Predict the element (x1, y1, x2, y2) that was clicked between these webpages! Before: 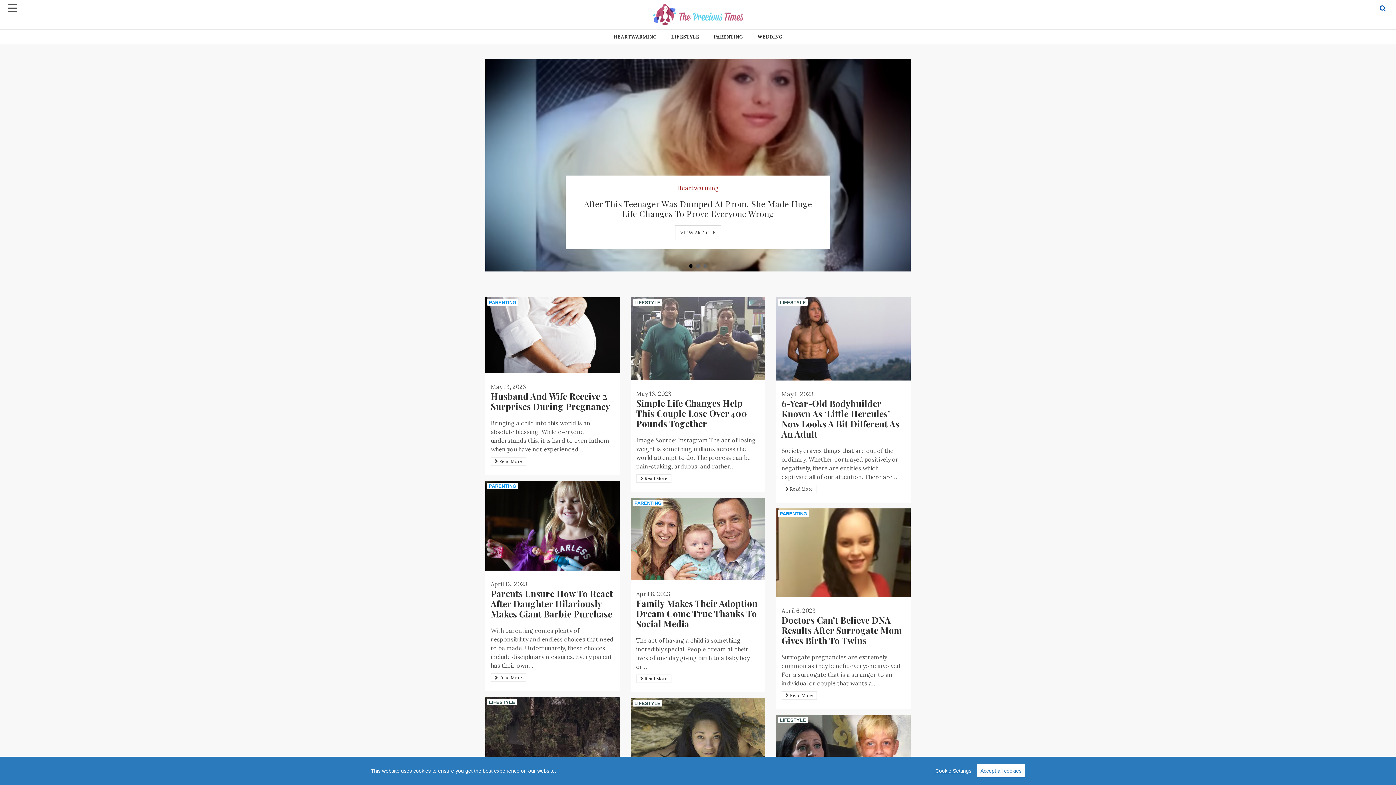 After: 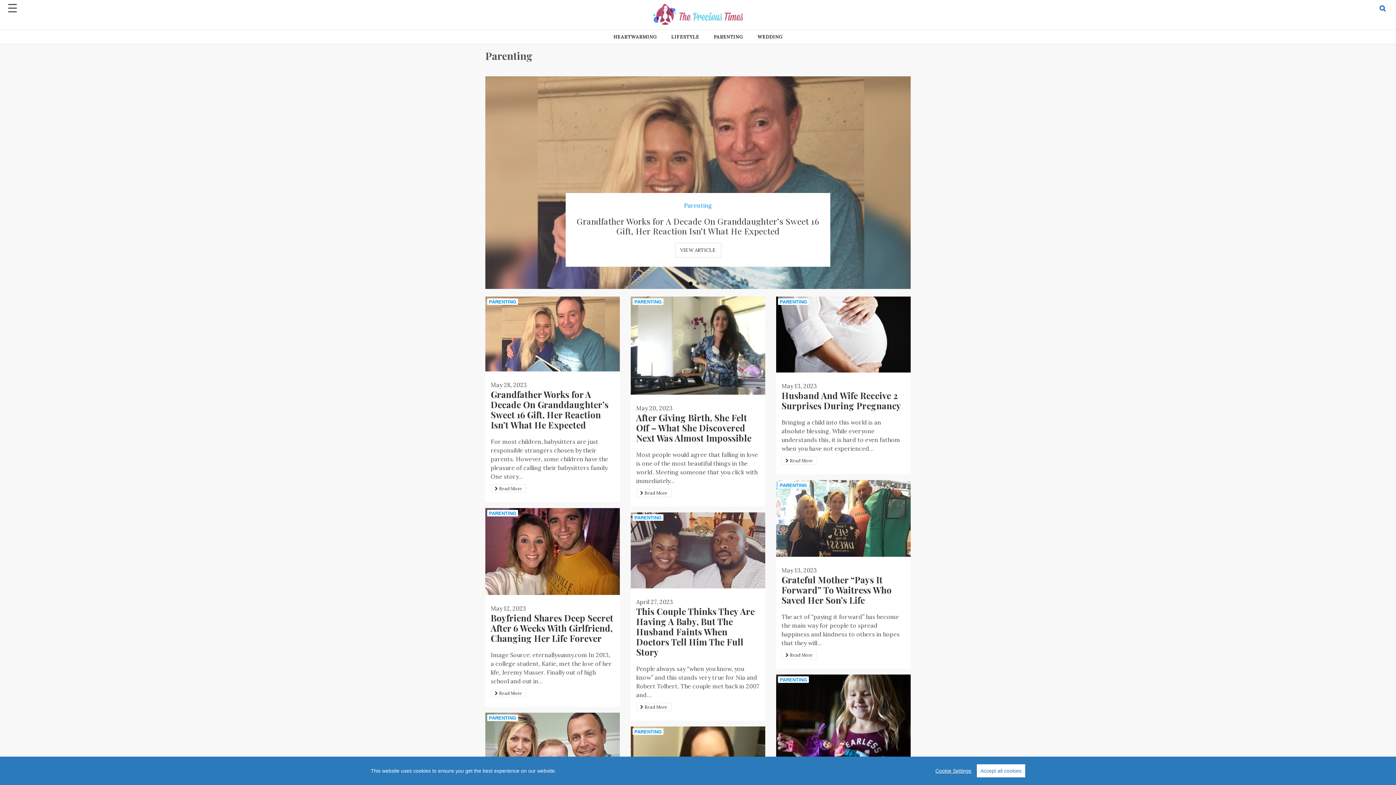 Action: bbox: (632, 499, 663, 506) label: PARENTING